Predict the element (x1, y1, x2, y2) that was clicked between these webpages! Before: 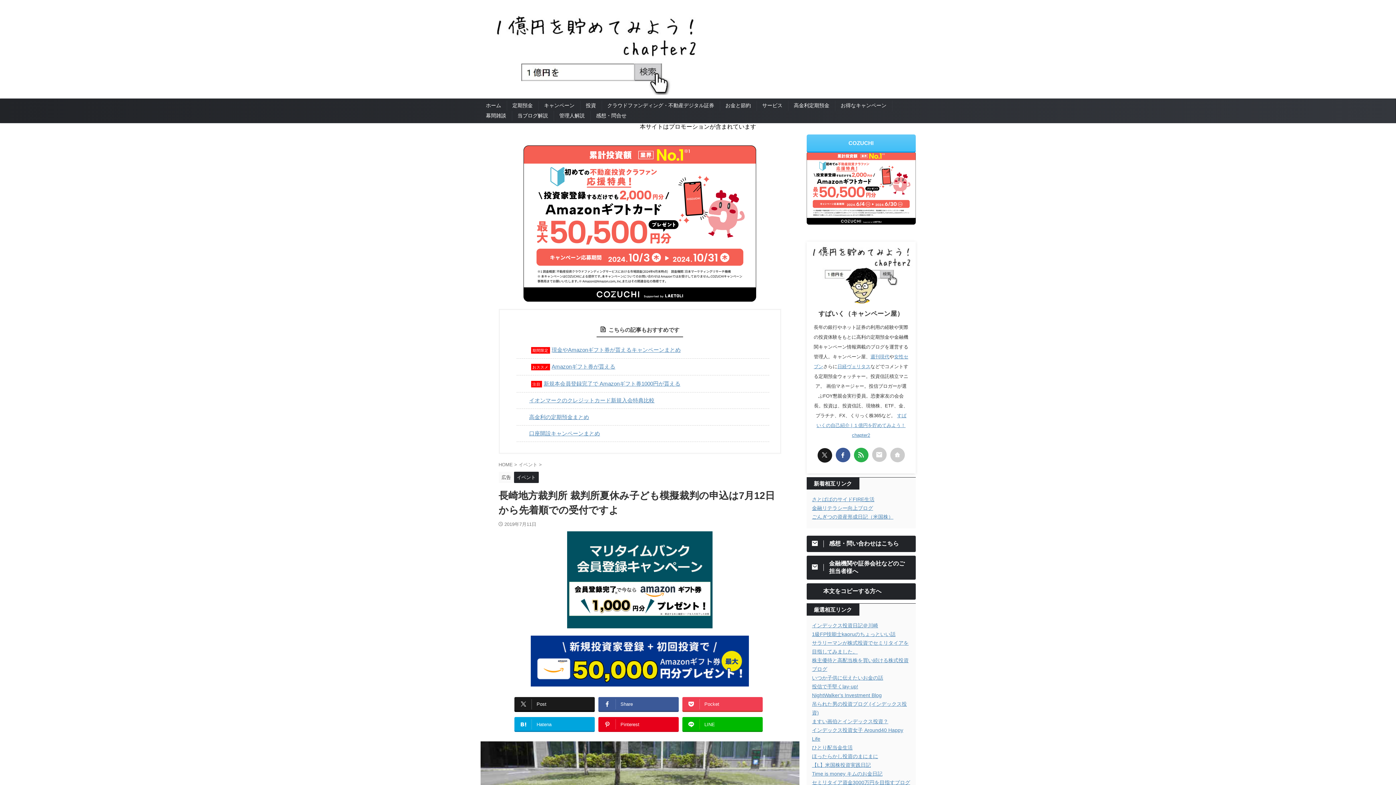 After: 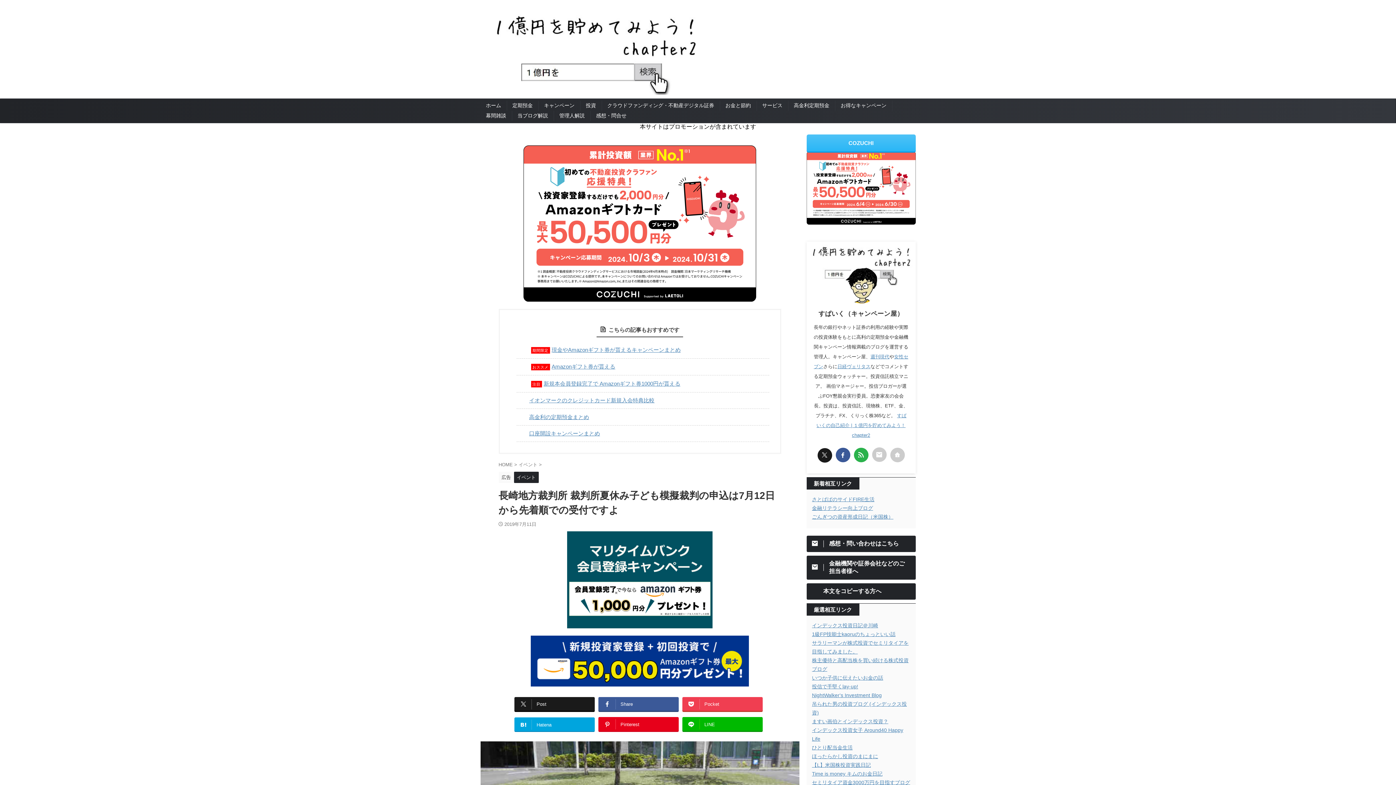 Action: label: Hatena bbox: (514, 717, 594, 731)